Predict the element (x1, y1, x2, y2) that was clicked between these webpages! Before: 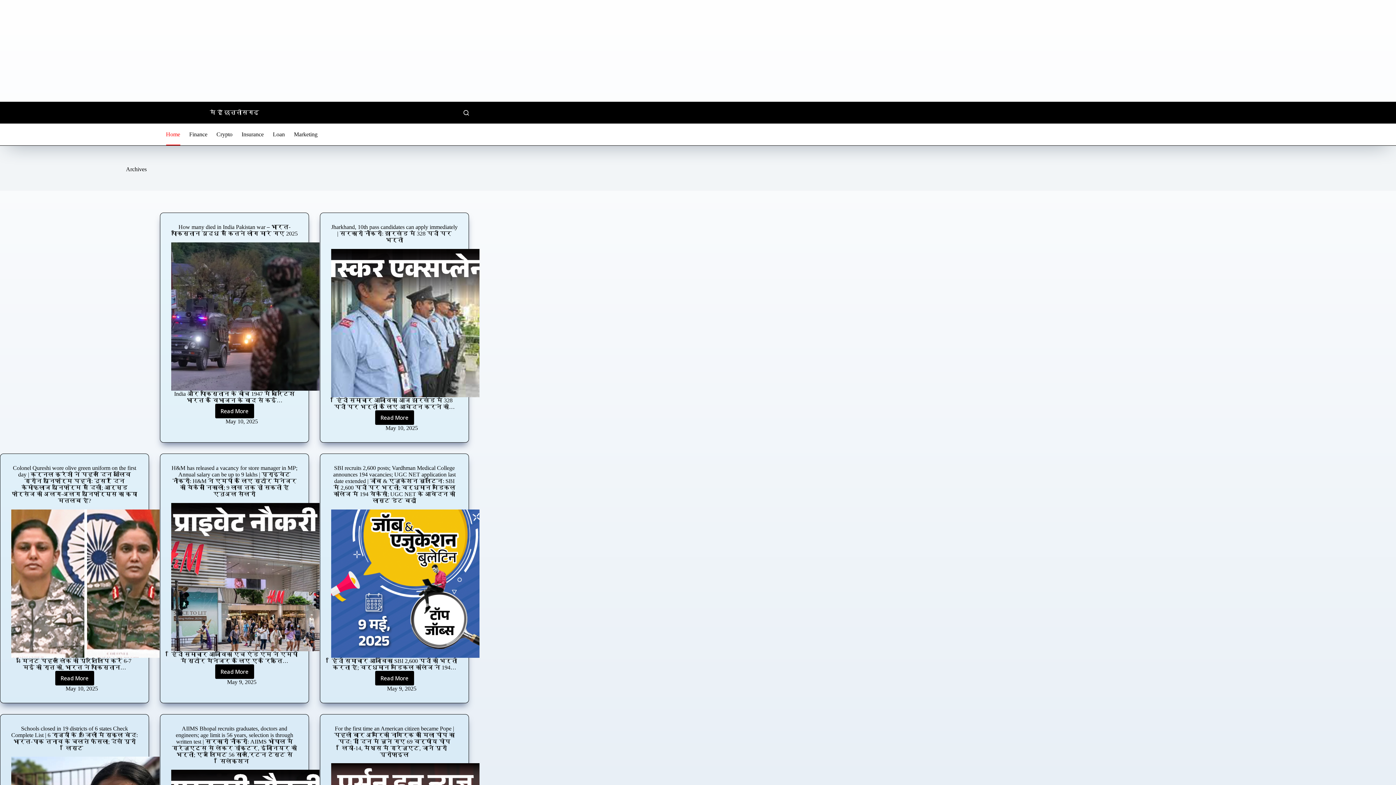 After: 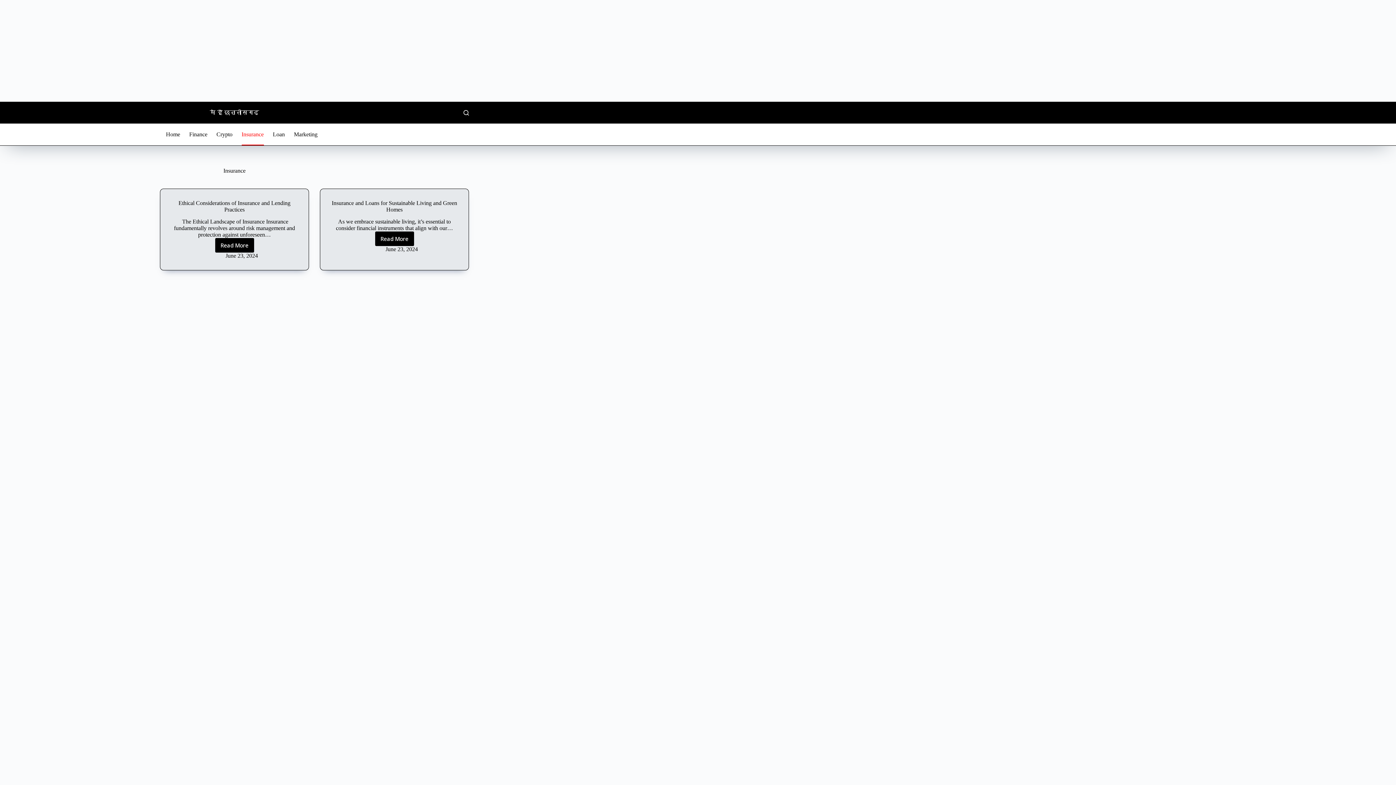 Action: bbox: (237, 123, 268, 145) label: Insurance